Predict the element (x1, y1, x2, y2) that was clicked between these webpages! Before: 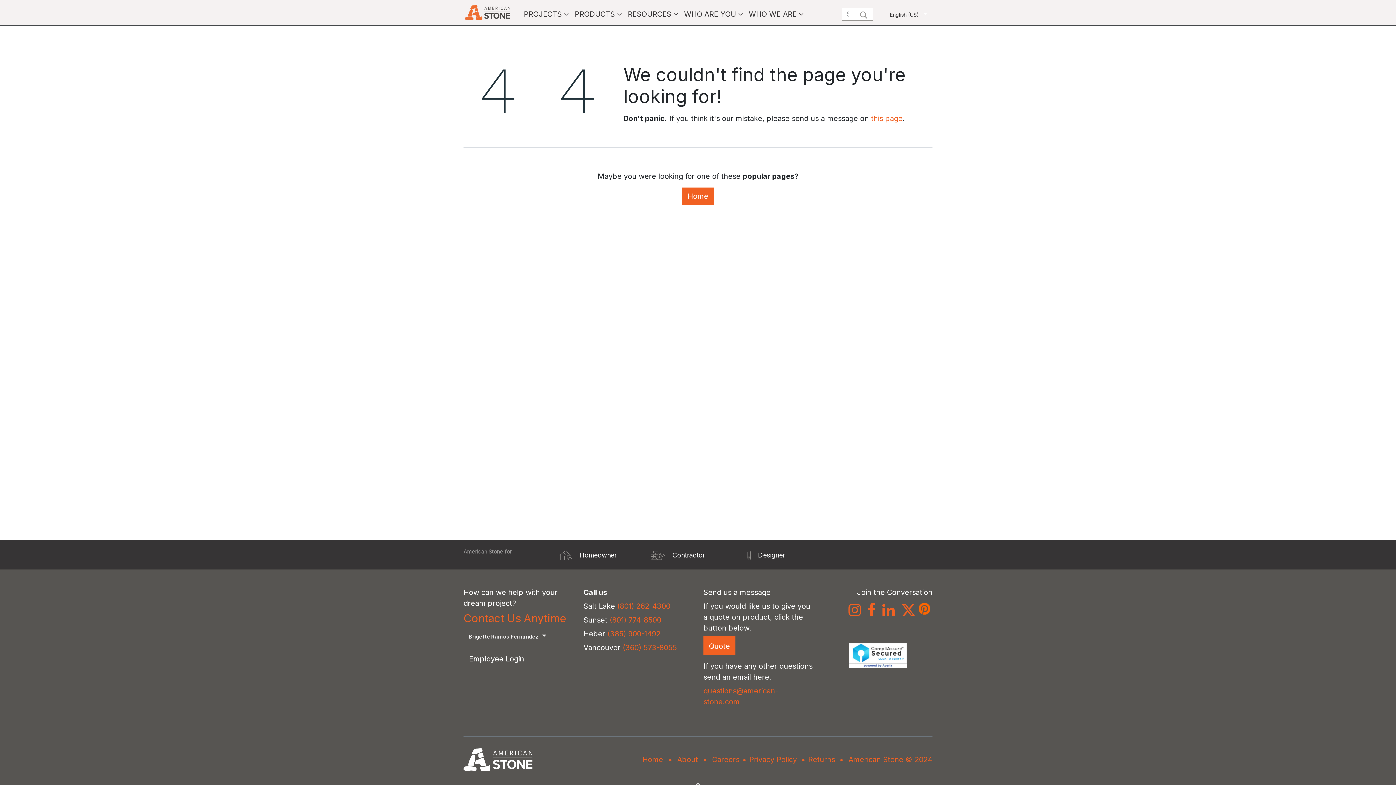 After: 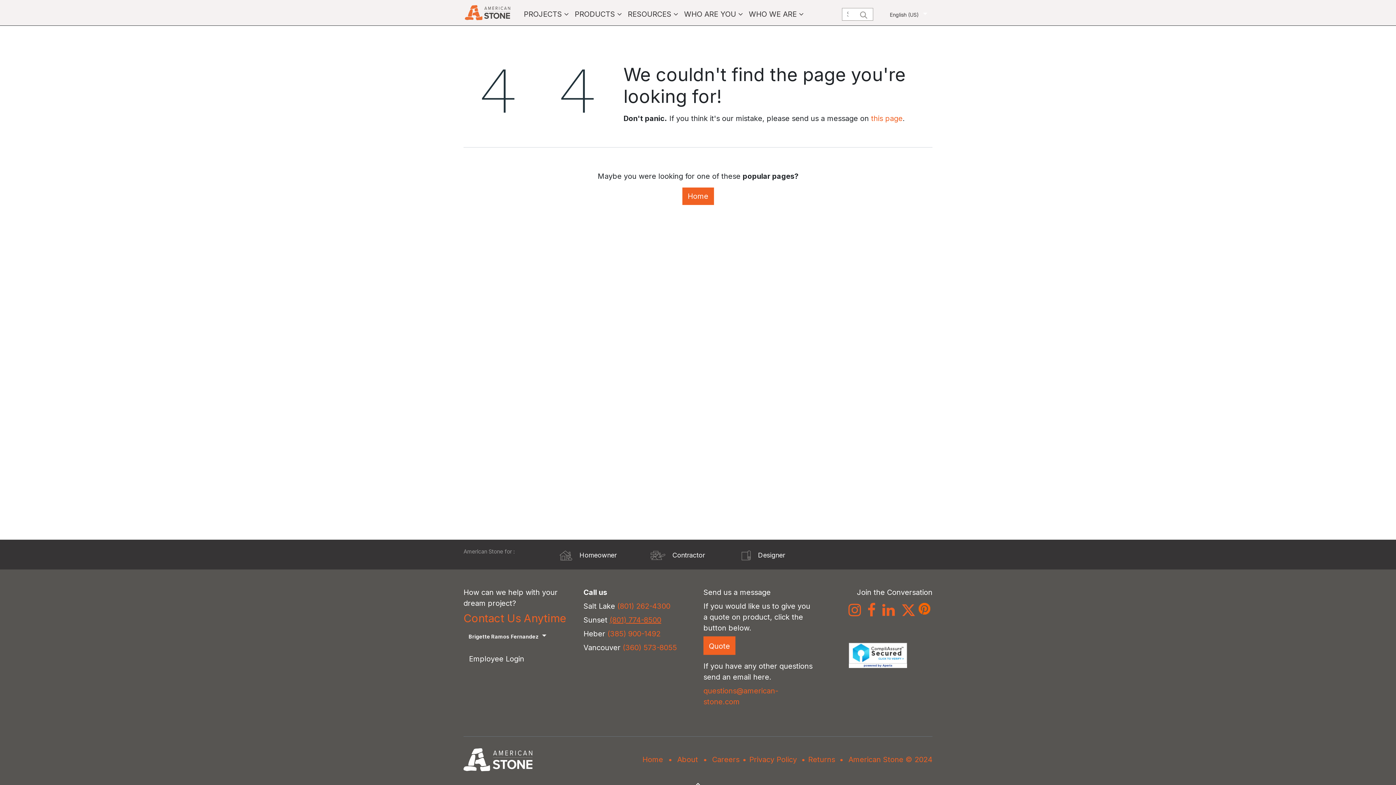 Action: label: (801) 774-8500 bbox: (609, 616, 661, 624)